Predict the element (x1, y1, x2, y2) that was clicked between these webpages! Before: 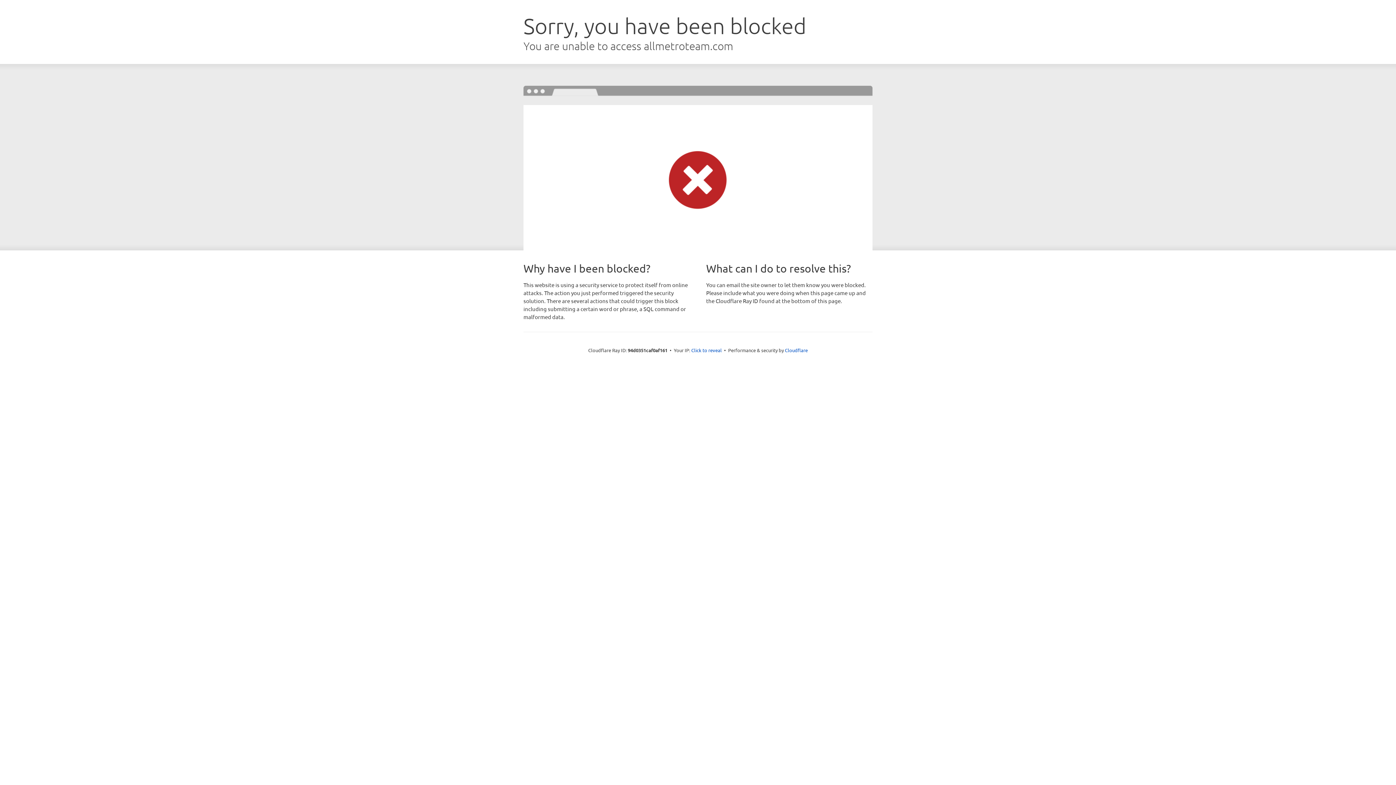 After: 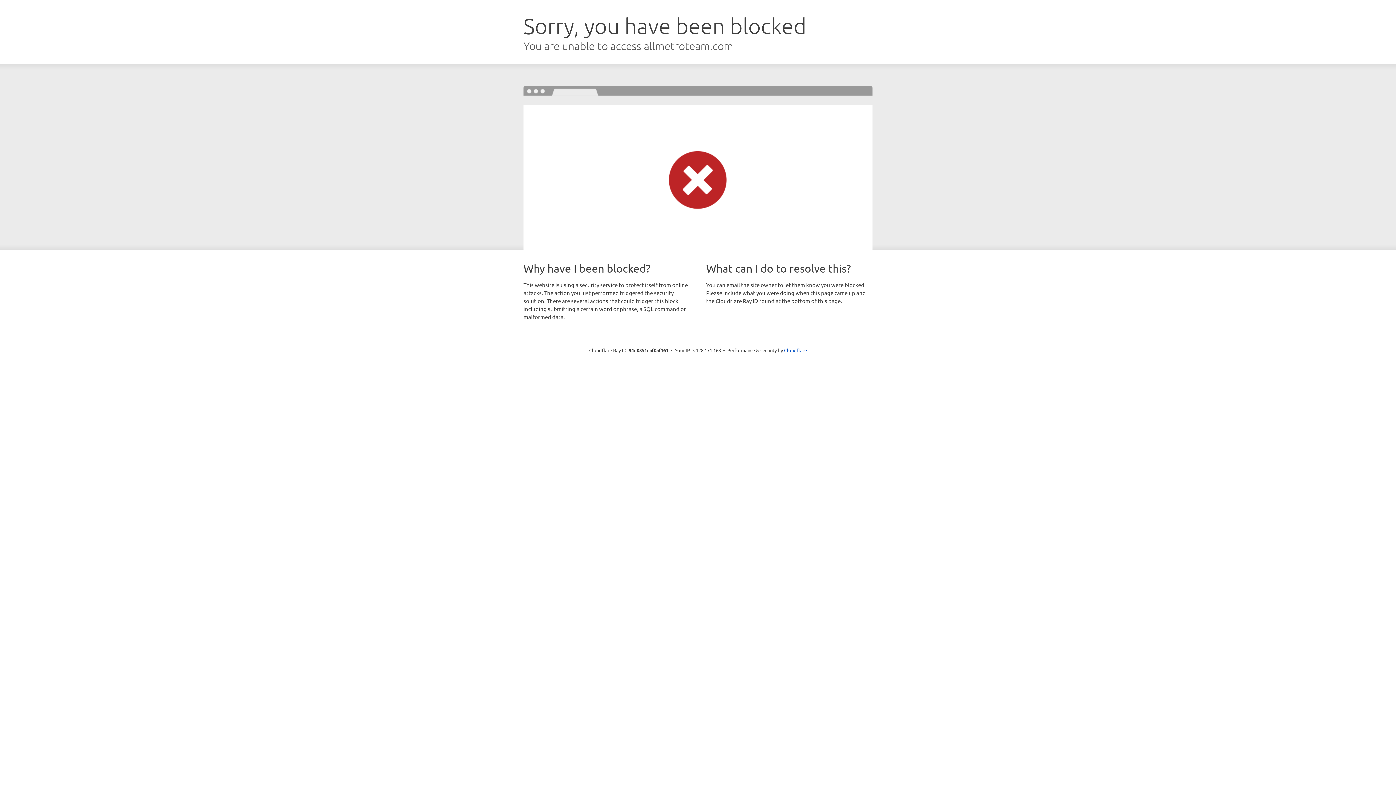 Action: bbox: (691, 346, 722, 353) label: Click to reveal